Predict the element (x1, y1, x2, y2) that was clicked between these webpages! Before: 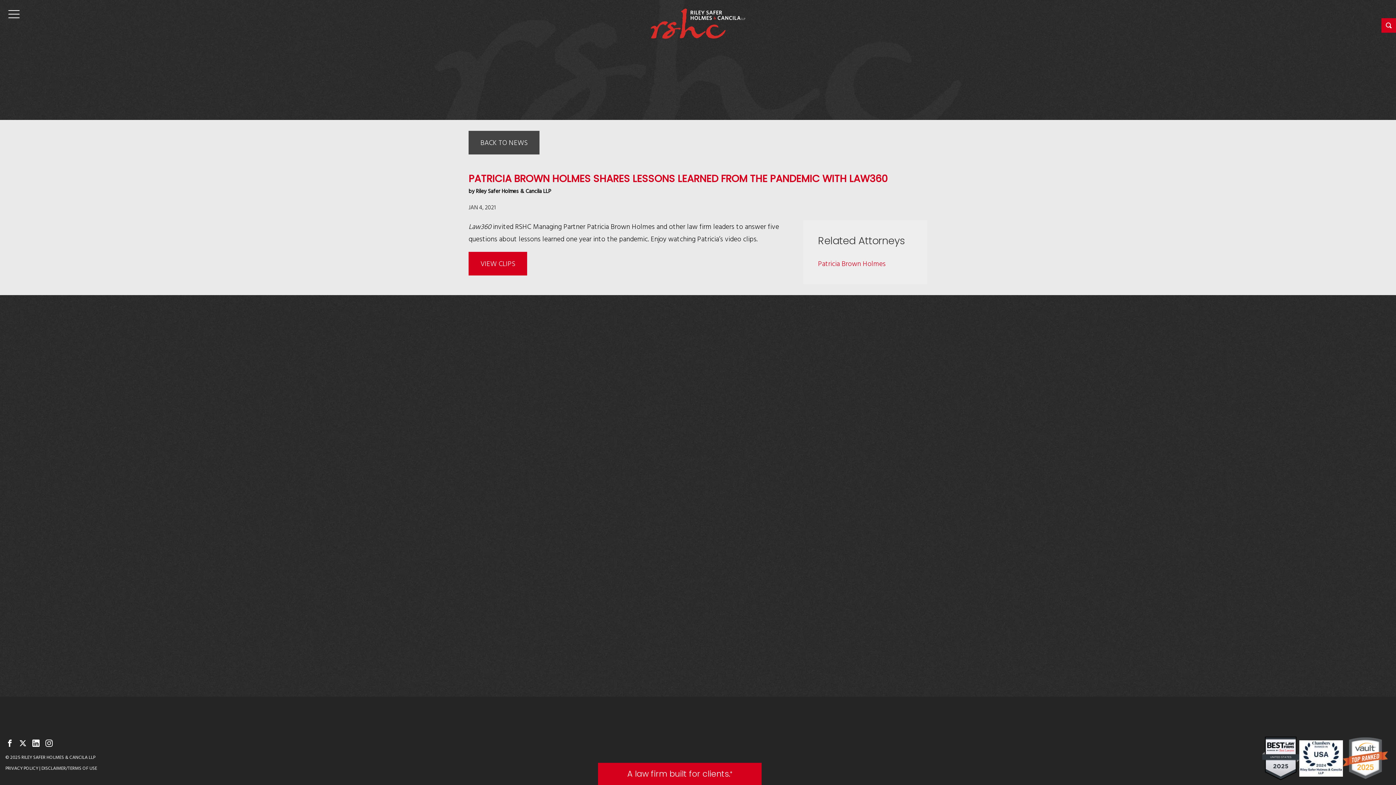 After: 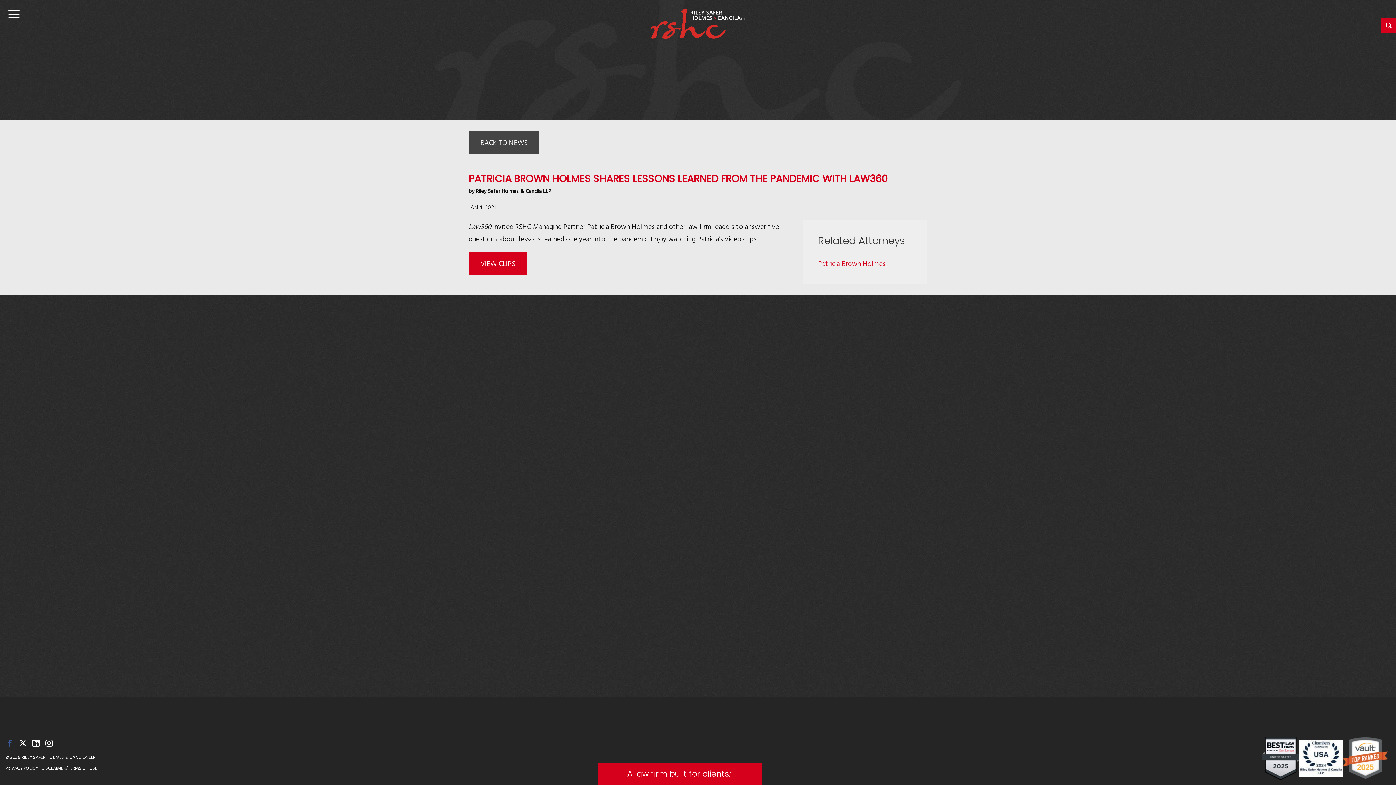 Action: bbox: (5, 740, 12, 747) label: FACEBOOK